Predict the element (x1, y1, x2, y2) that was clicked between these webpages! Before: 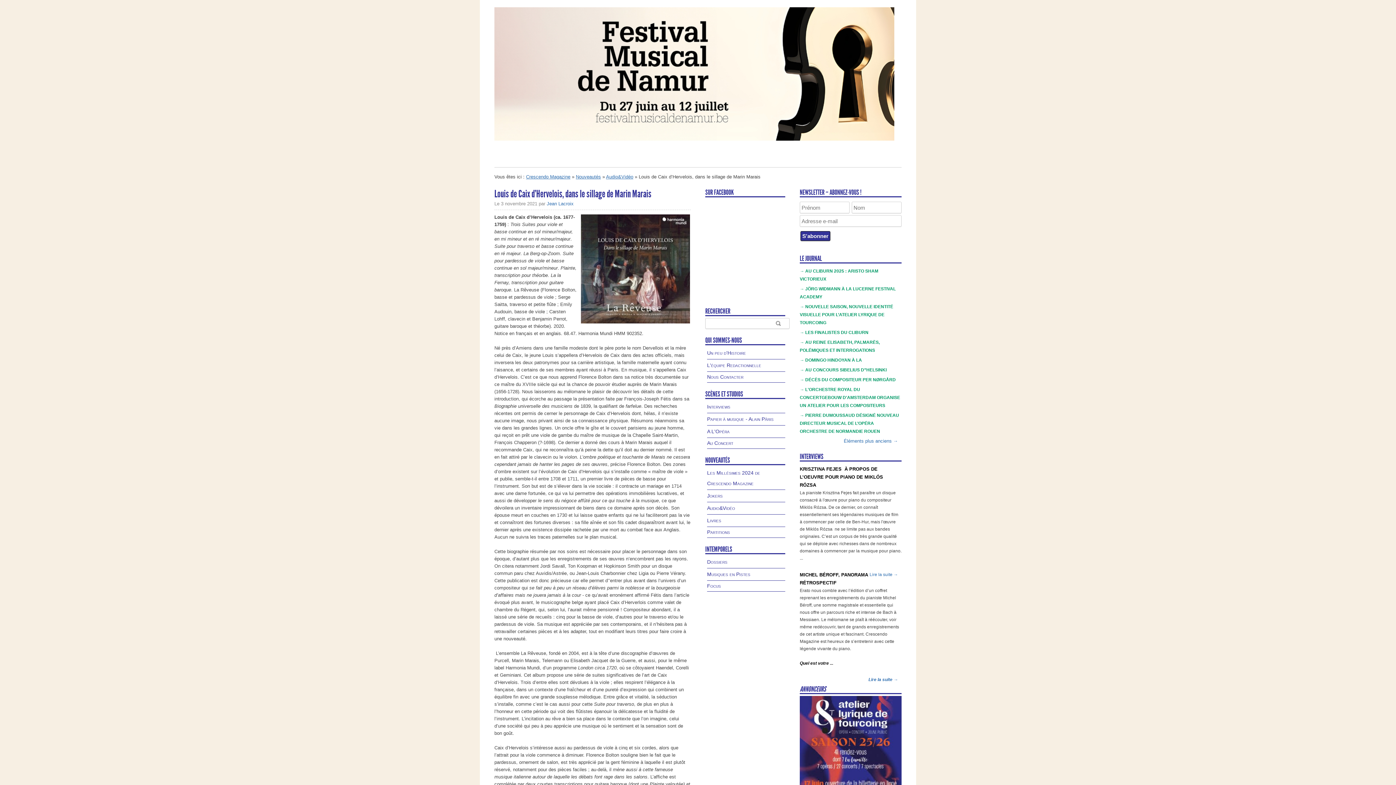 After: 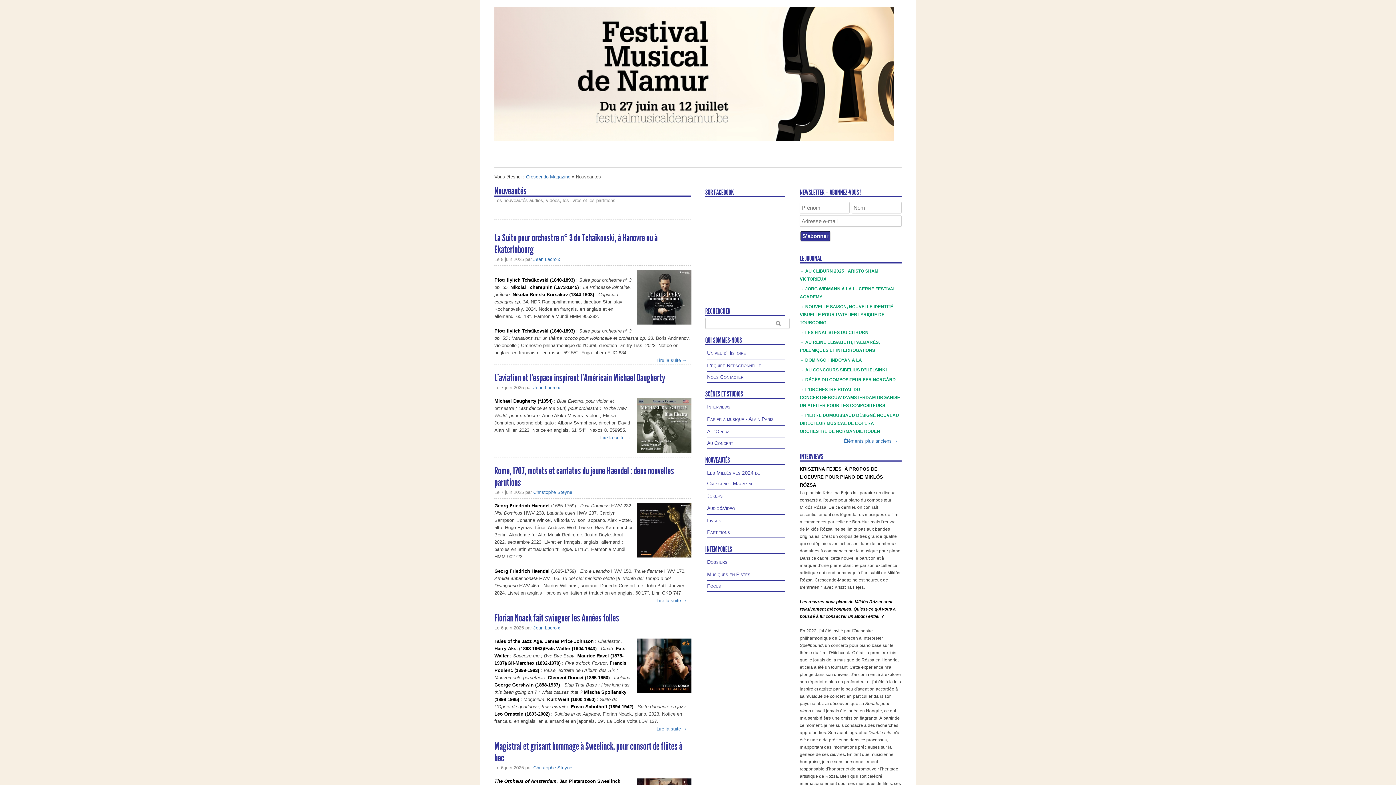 Action: label: Nouveautés bbox: (576, 174, 601, 179)